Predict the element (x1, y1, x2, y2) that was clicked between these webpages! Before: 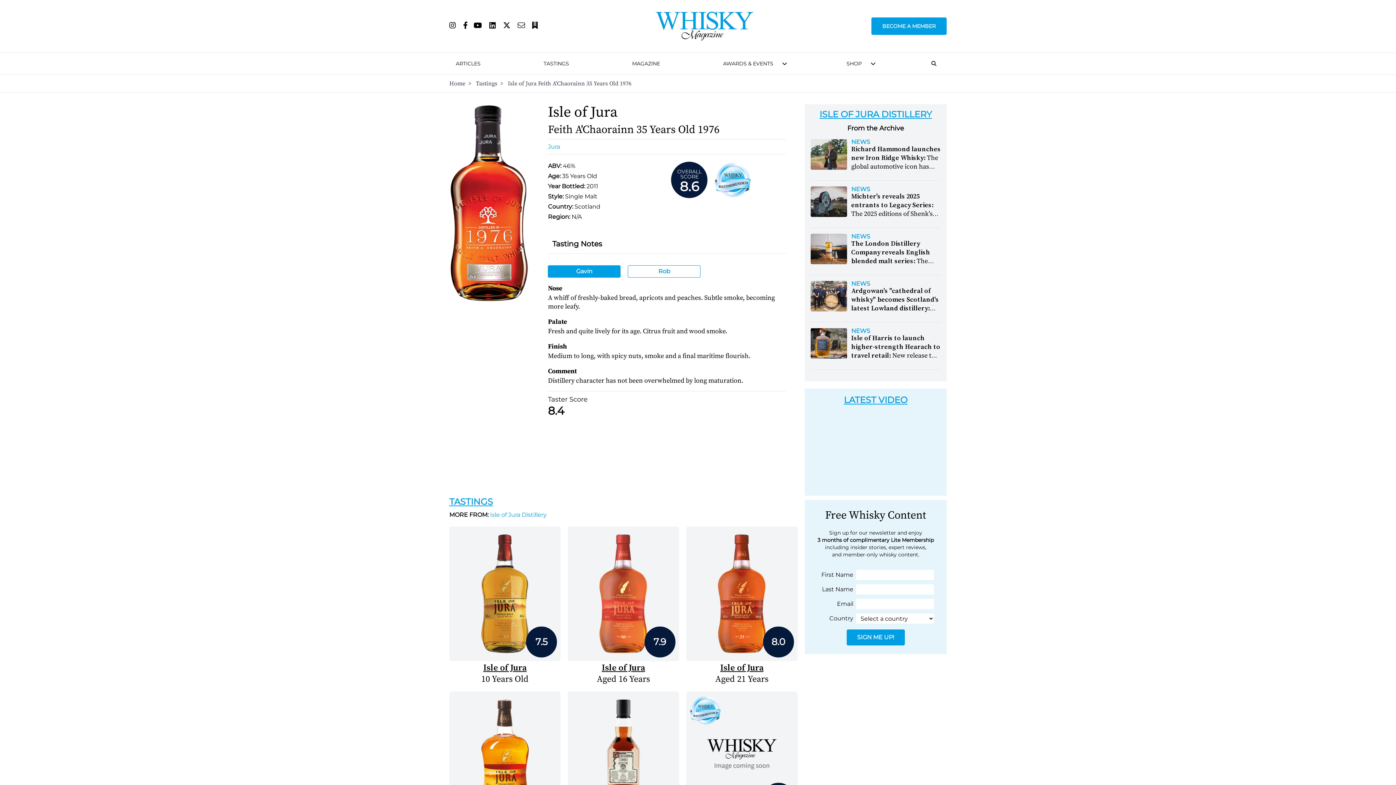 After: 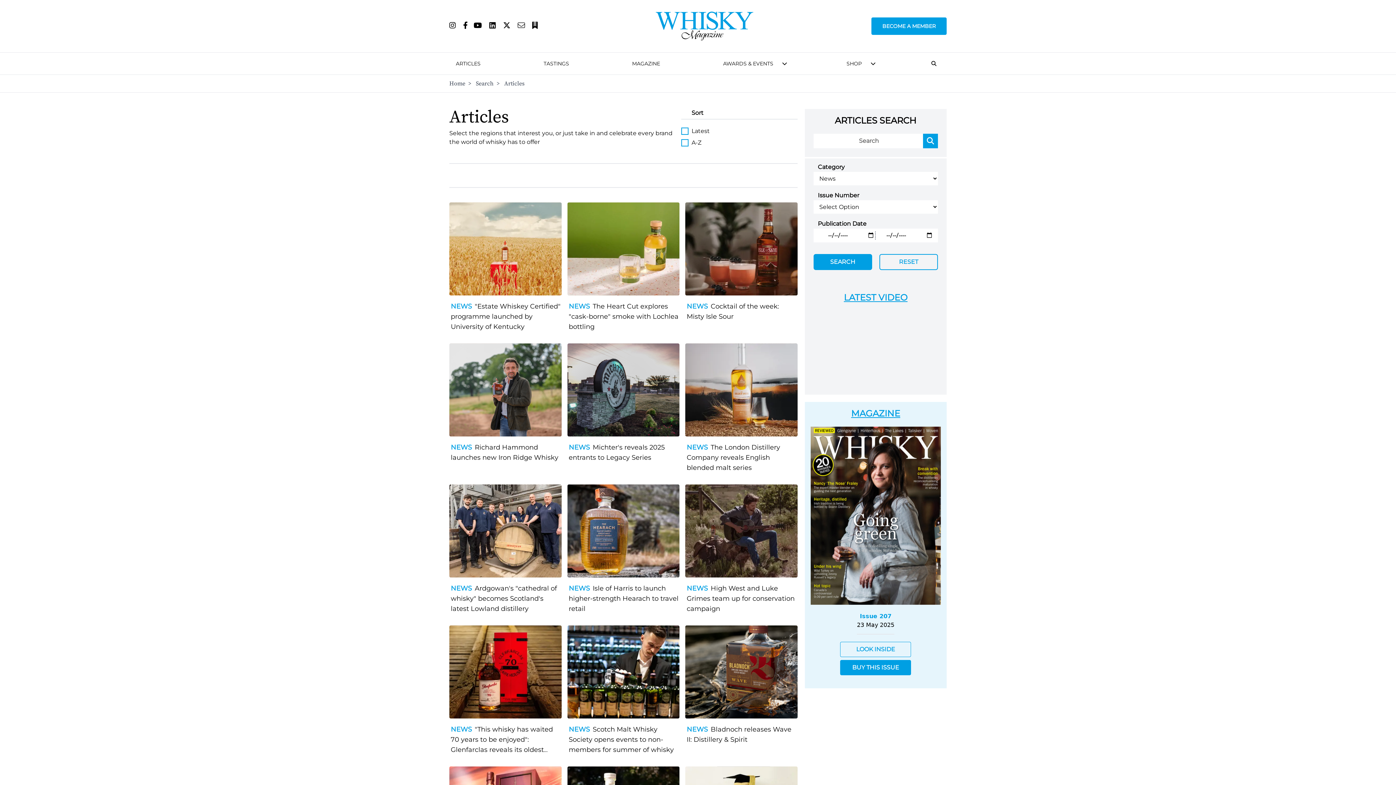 Action: label: NEWS bbox: (851, 139, 941, 145)